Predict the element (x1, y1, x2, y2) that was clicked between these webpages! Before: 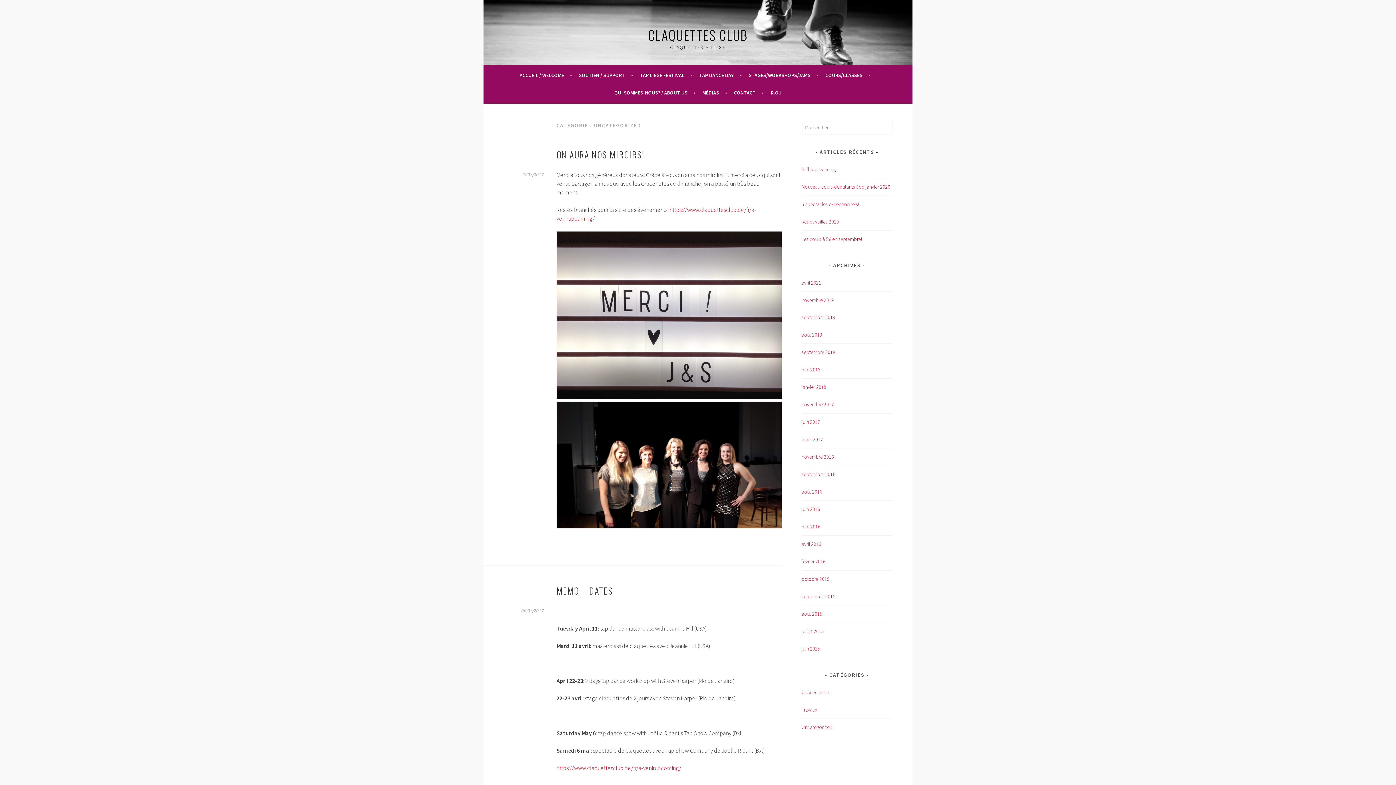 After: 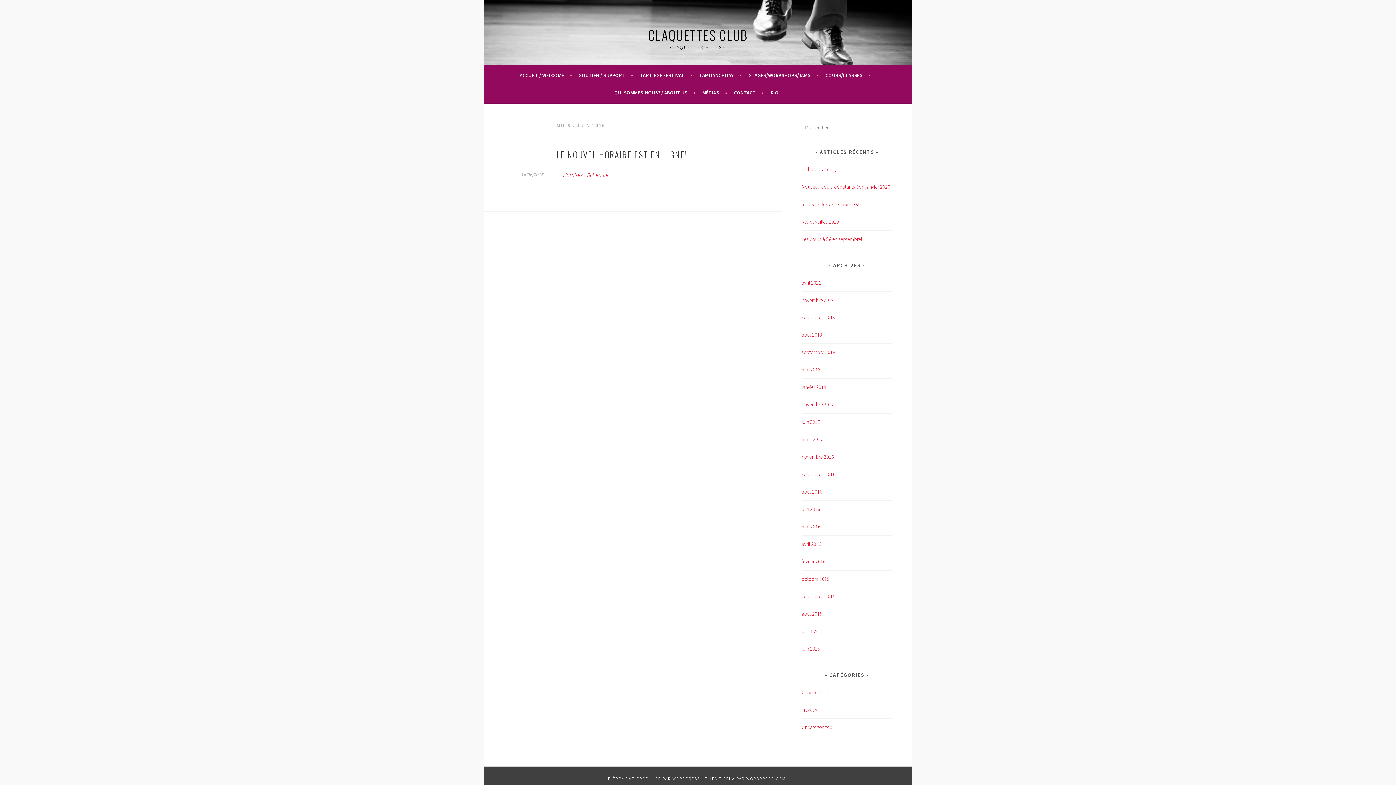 Action: bbox: (801, 506, 820, 512) label: juin 2016